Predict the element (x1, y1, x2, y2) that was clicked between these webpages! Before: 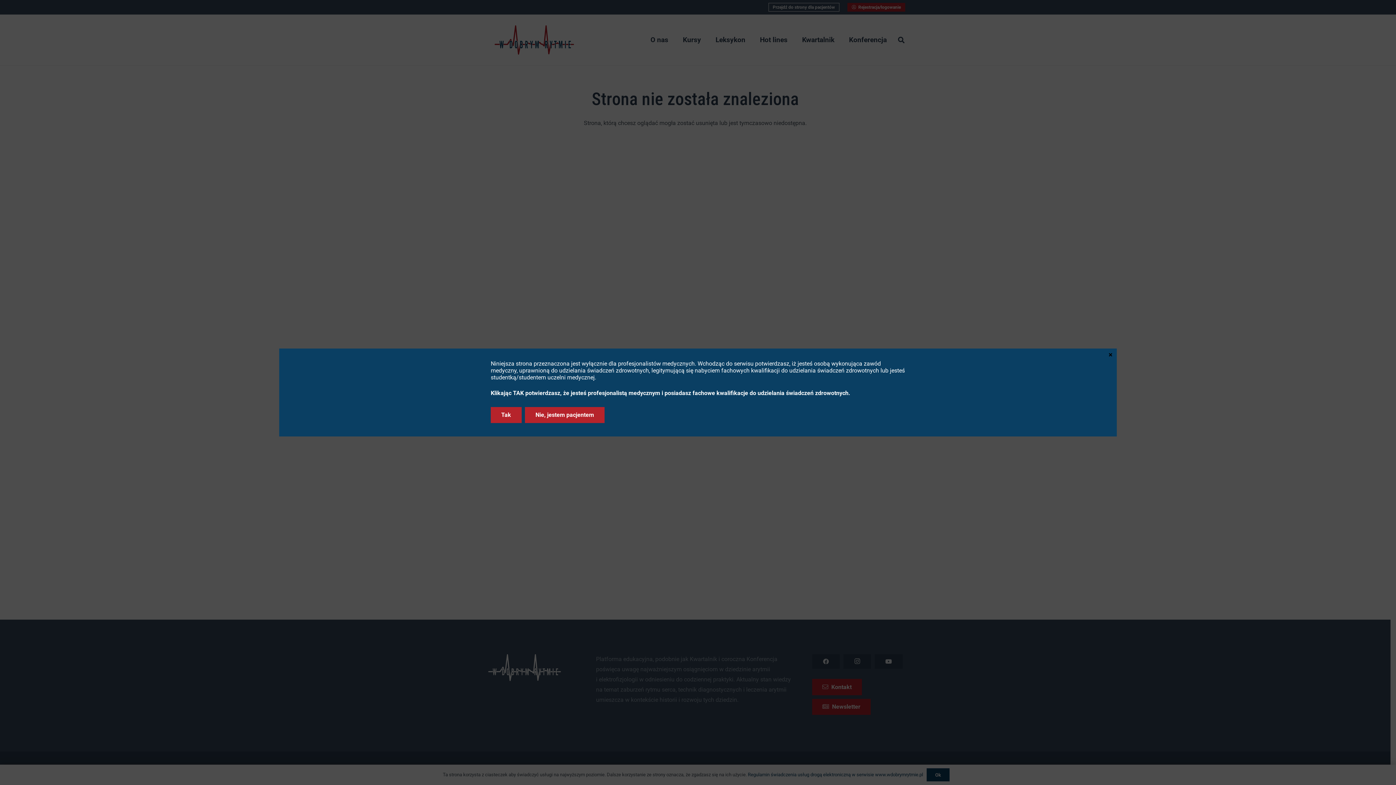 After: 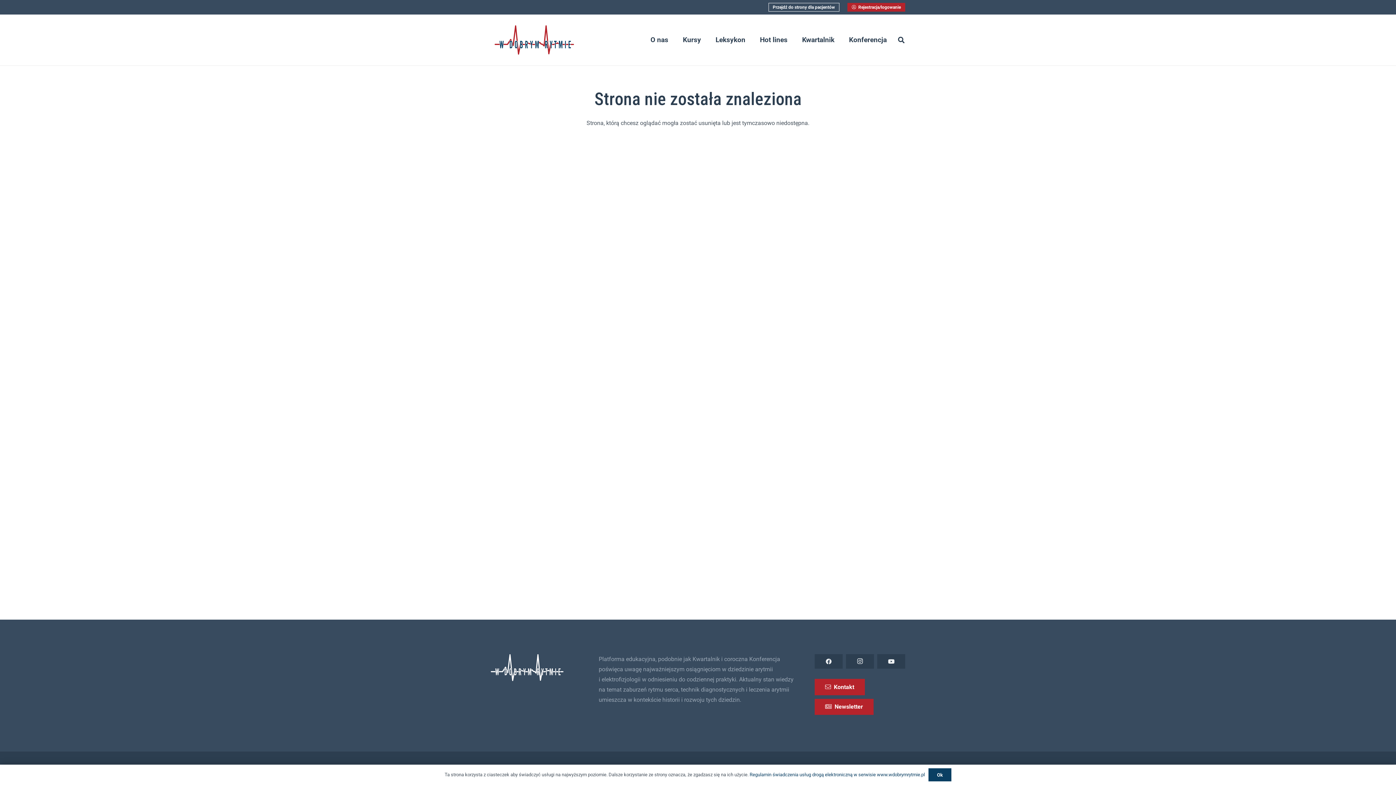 Action: bbox: (1107, 351, 1114, 357) label: Zamknij